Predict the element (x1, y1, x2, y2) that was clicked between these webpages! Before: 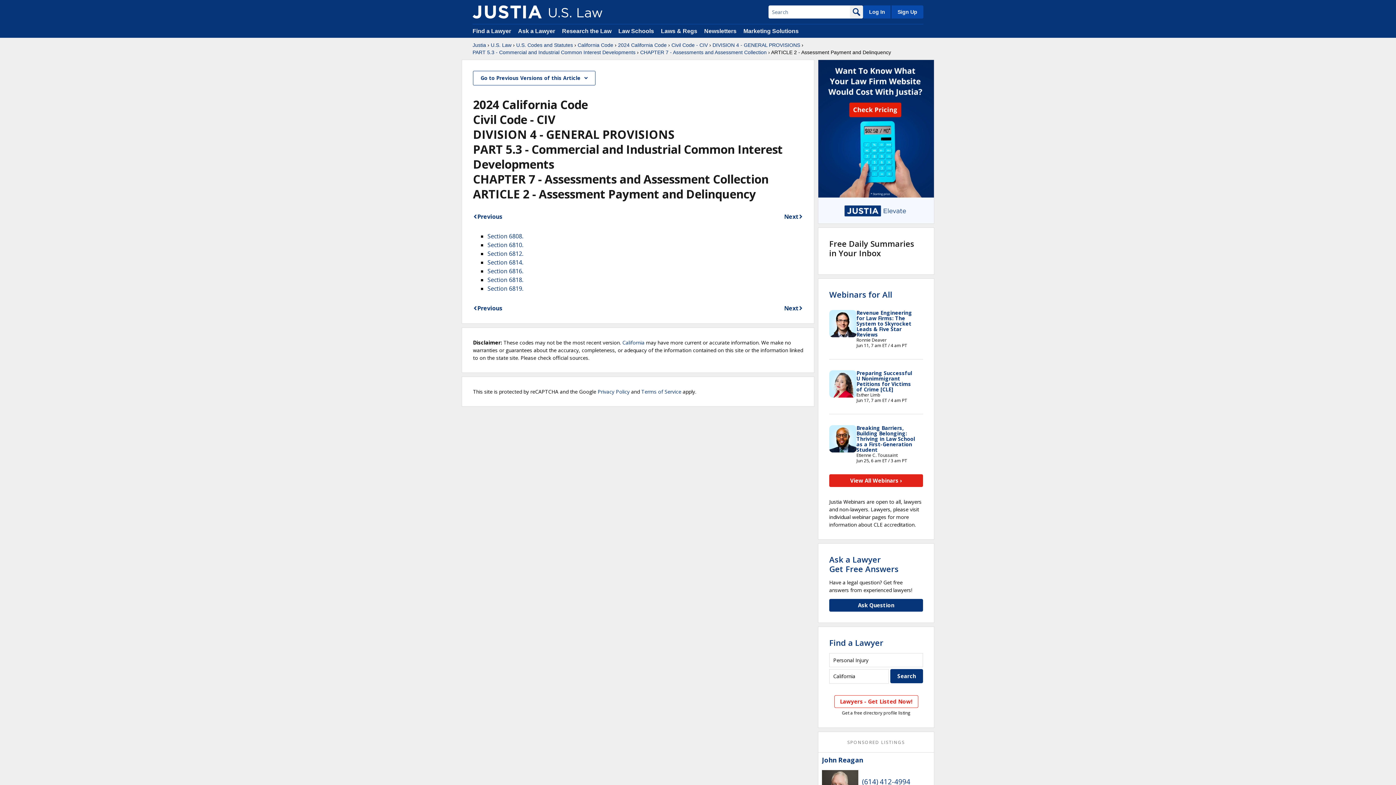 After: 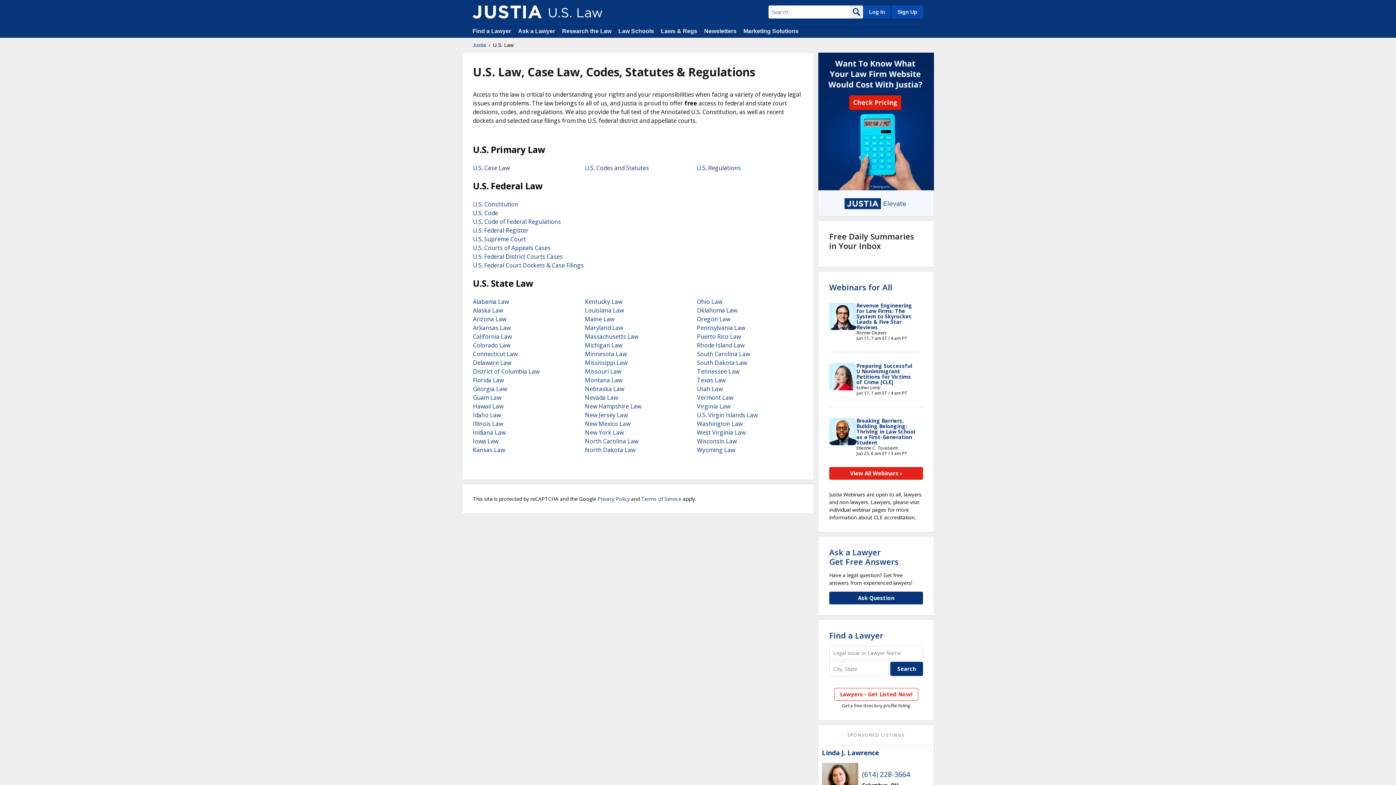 Action: bbox: (472, 5, 541, 18)